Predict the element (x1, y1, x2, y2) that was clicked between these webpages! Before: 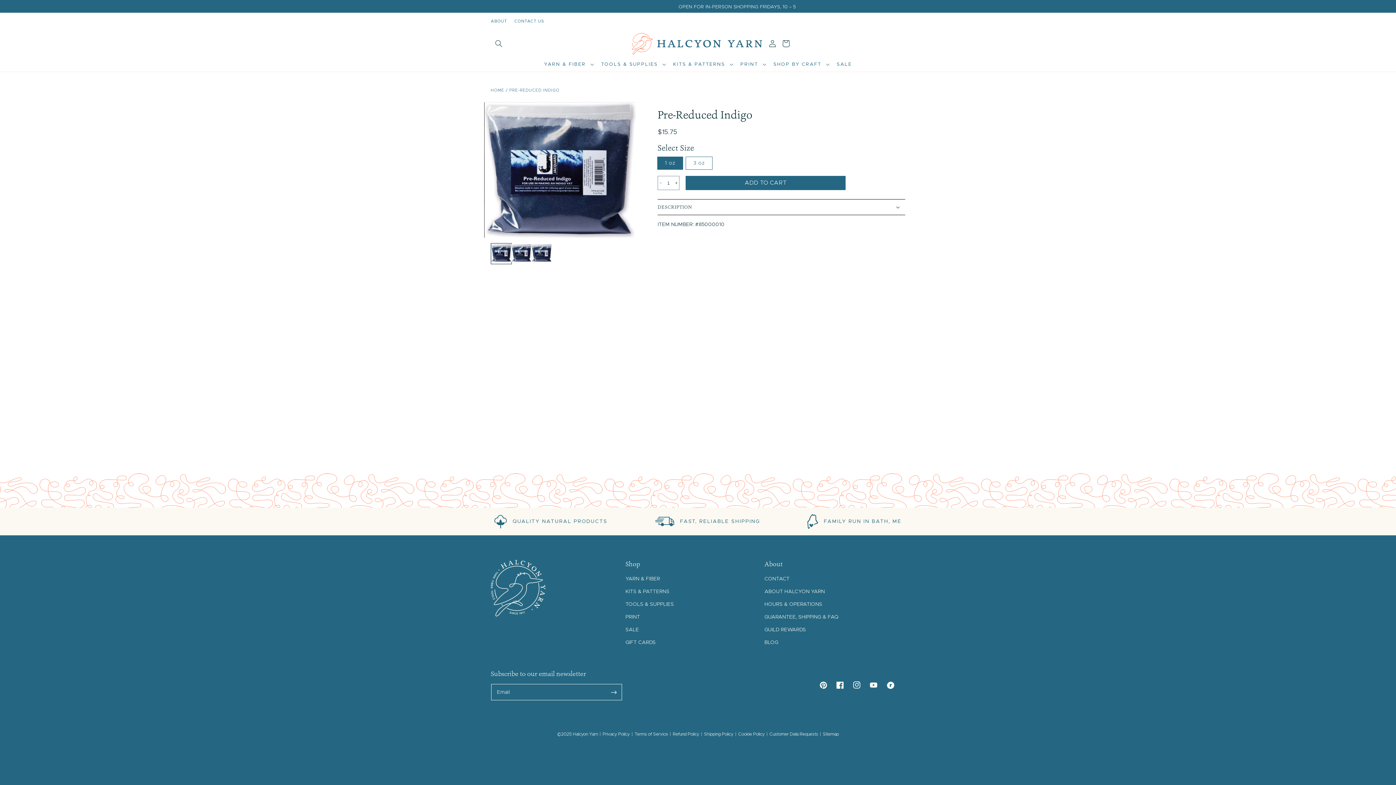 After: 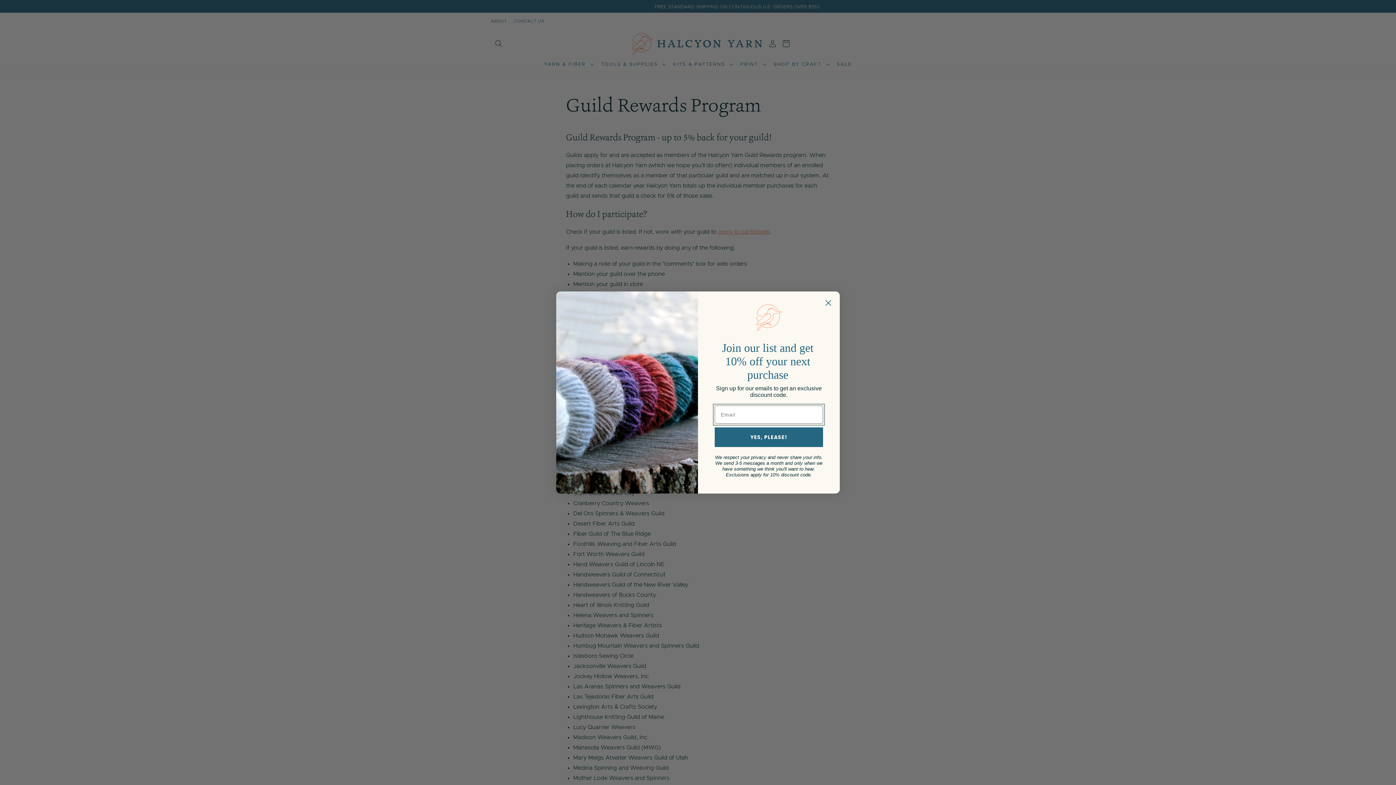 Action: label: GUILD REWARDS bbox: (764, 623, 806, 636)